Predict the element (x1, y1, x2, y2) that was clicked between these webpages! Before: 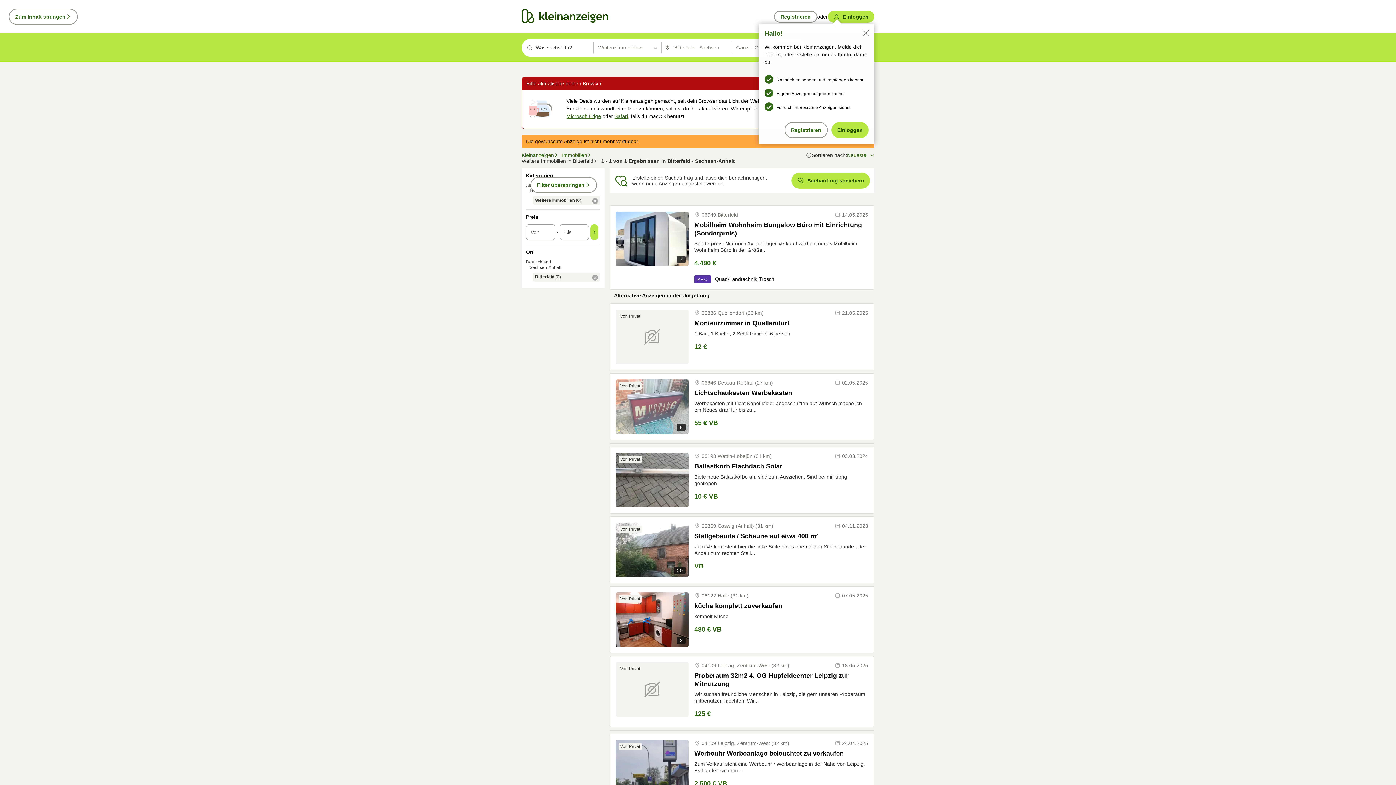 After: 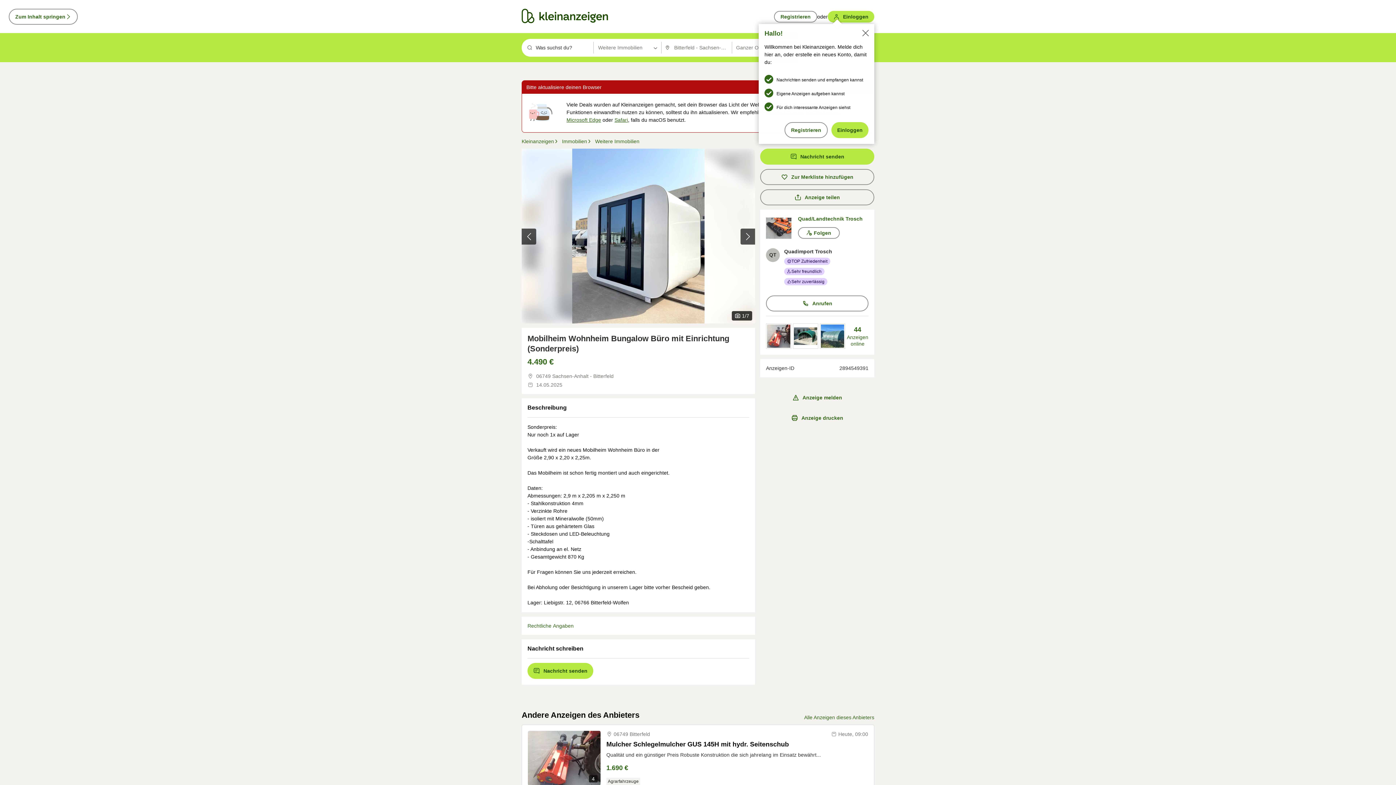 Action: label: Mobilheim Wohnheim Bungalow Büro mit Einrichtung (Sonderpreis) bbox: (694, 221, 868, 237)